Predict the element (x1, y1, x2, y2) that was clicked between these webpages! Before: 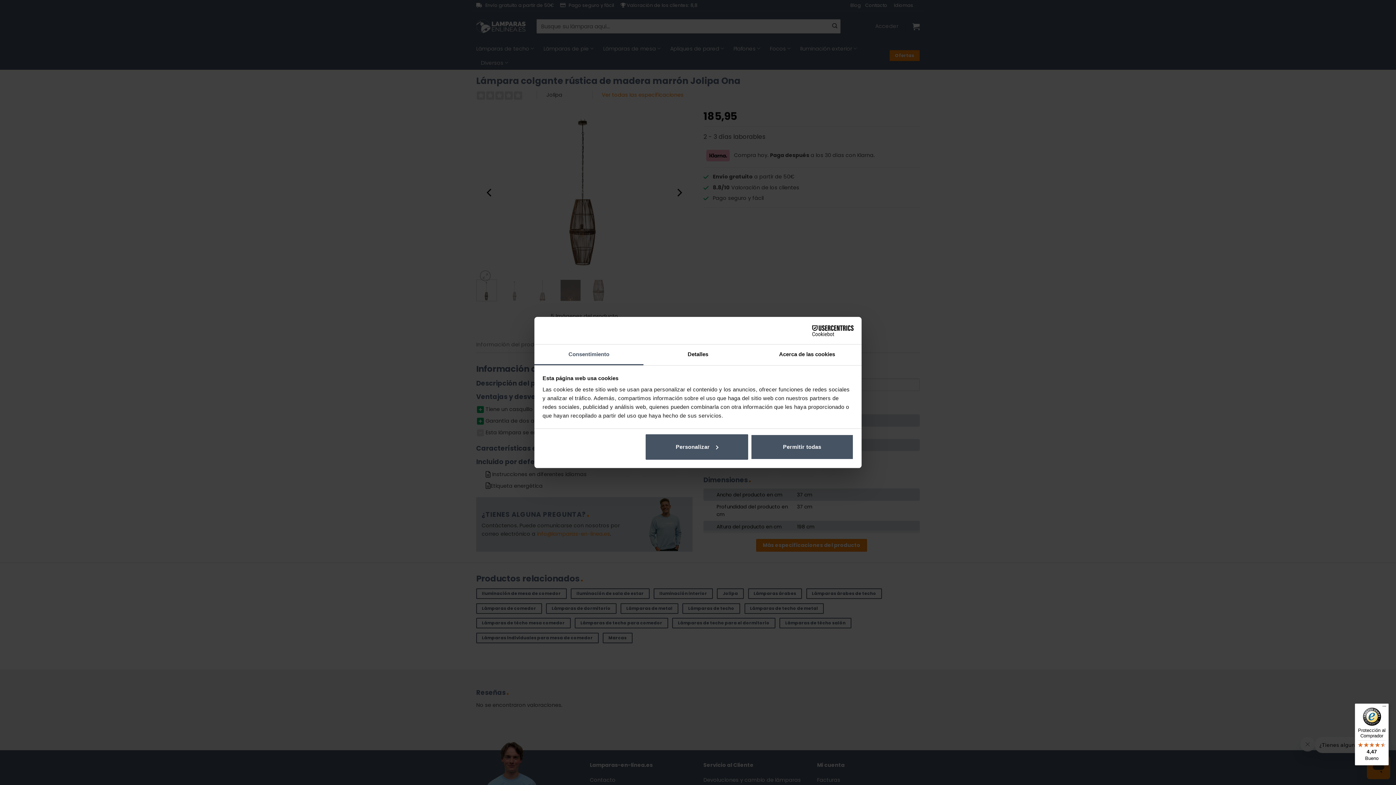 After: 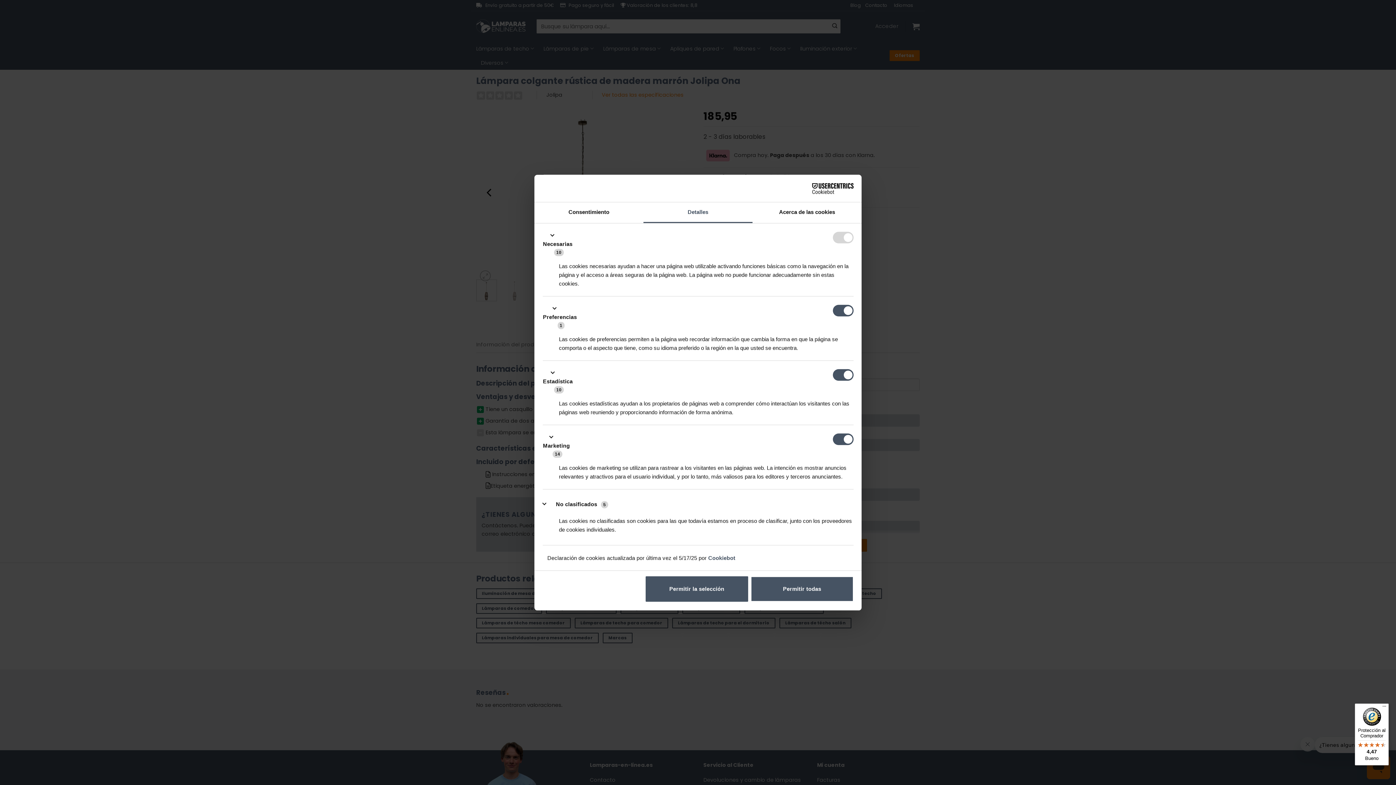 Action: bbox: (643, 344, 752, 365) label: Detalles